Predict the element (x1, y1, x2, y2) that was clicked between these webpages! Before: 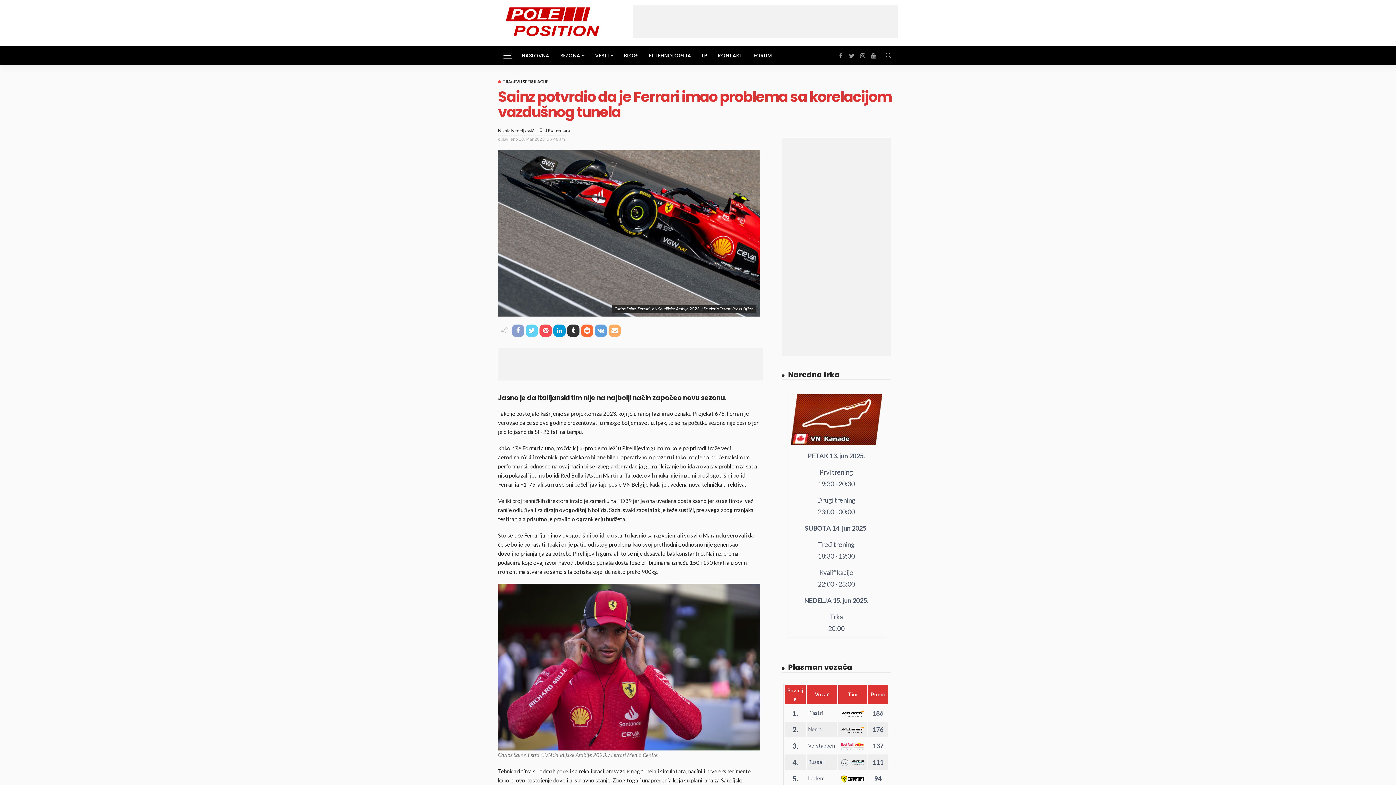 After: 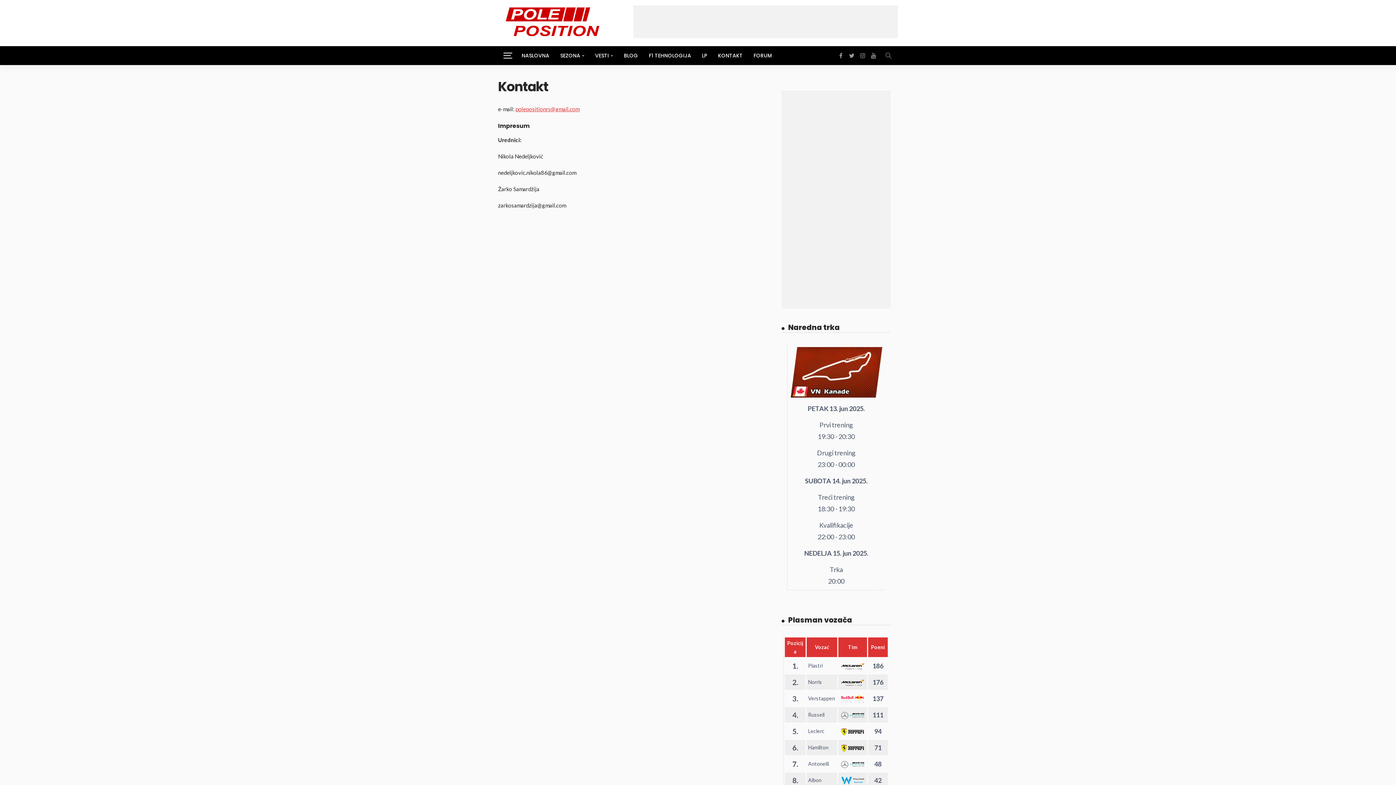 Action: bbox: (712, 46, 748, 65) label: KONTAKT